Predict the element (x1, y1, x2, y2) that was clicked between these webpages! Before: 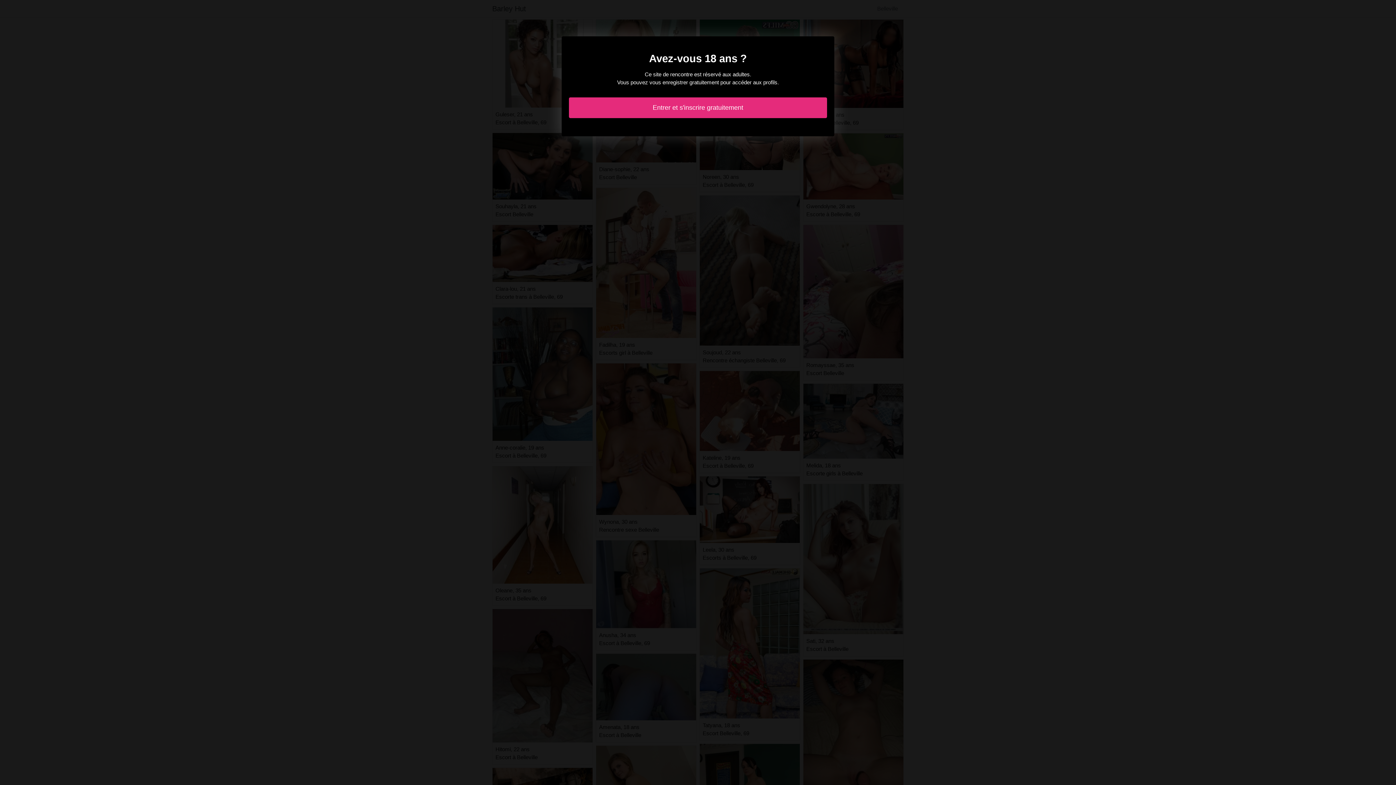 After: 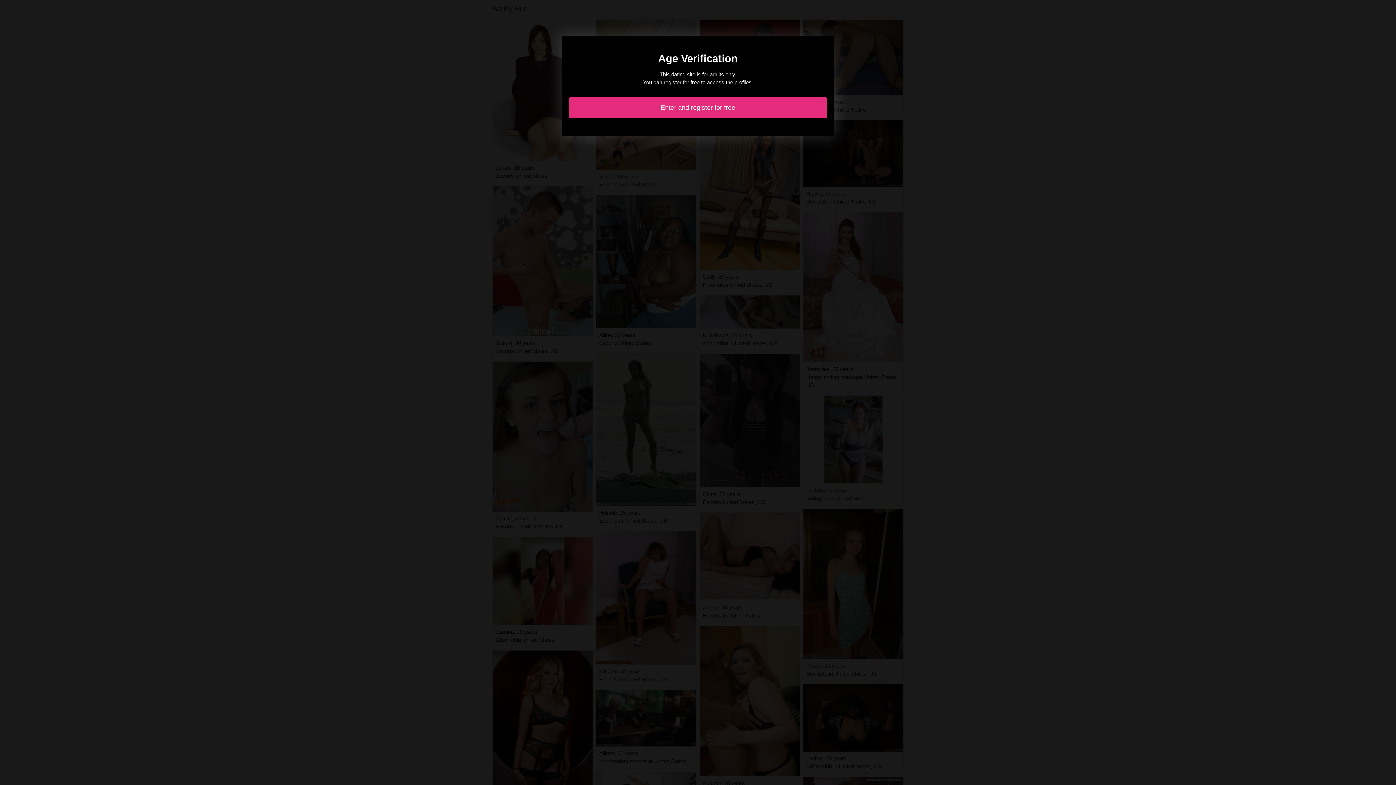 Action: label: Entrer et s'inscrire gratuitement bbox: (569, 97, 827, 118)